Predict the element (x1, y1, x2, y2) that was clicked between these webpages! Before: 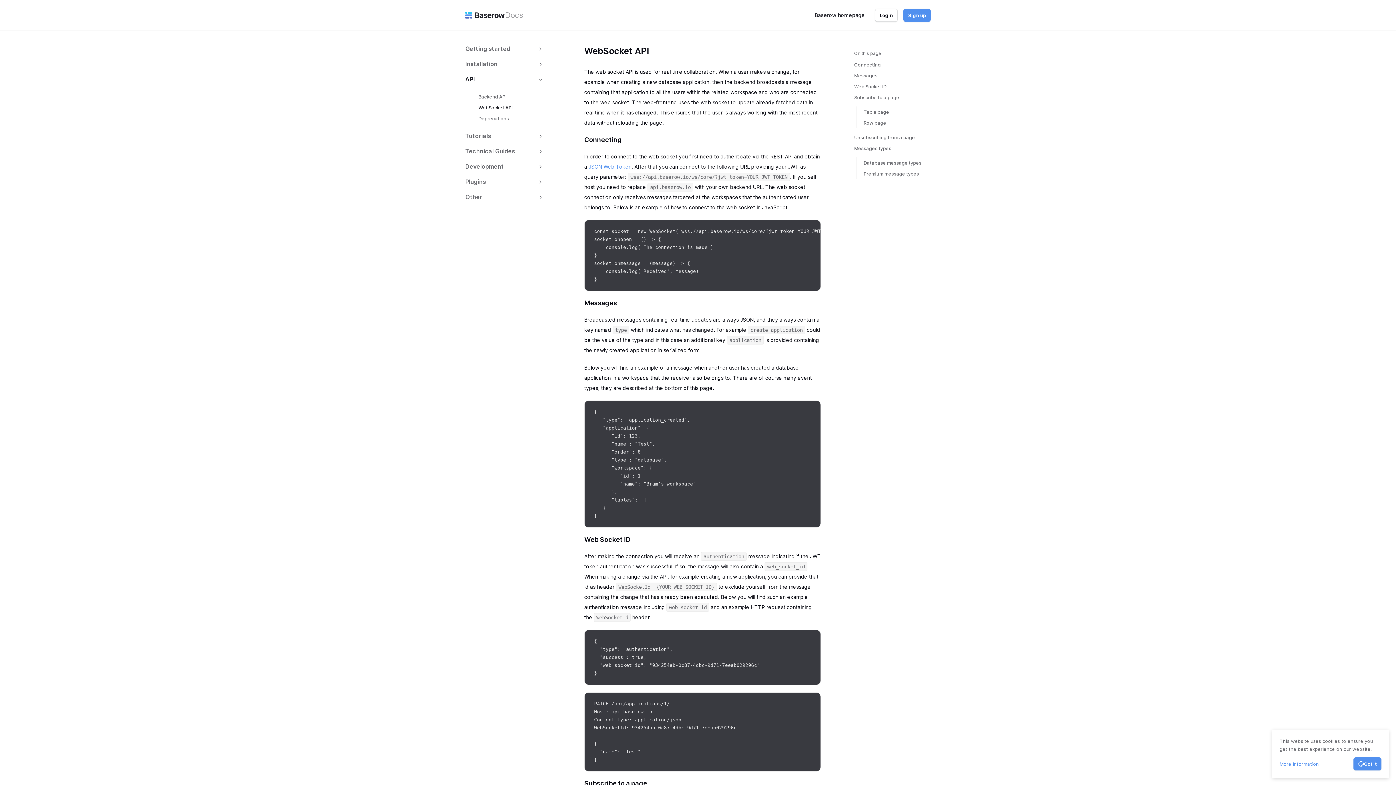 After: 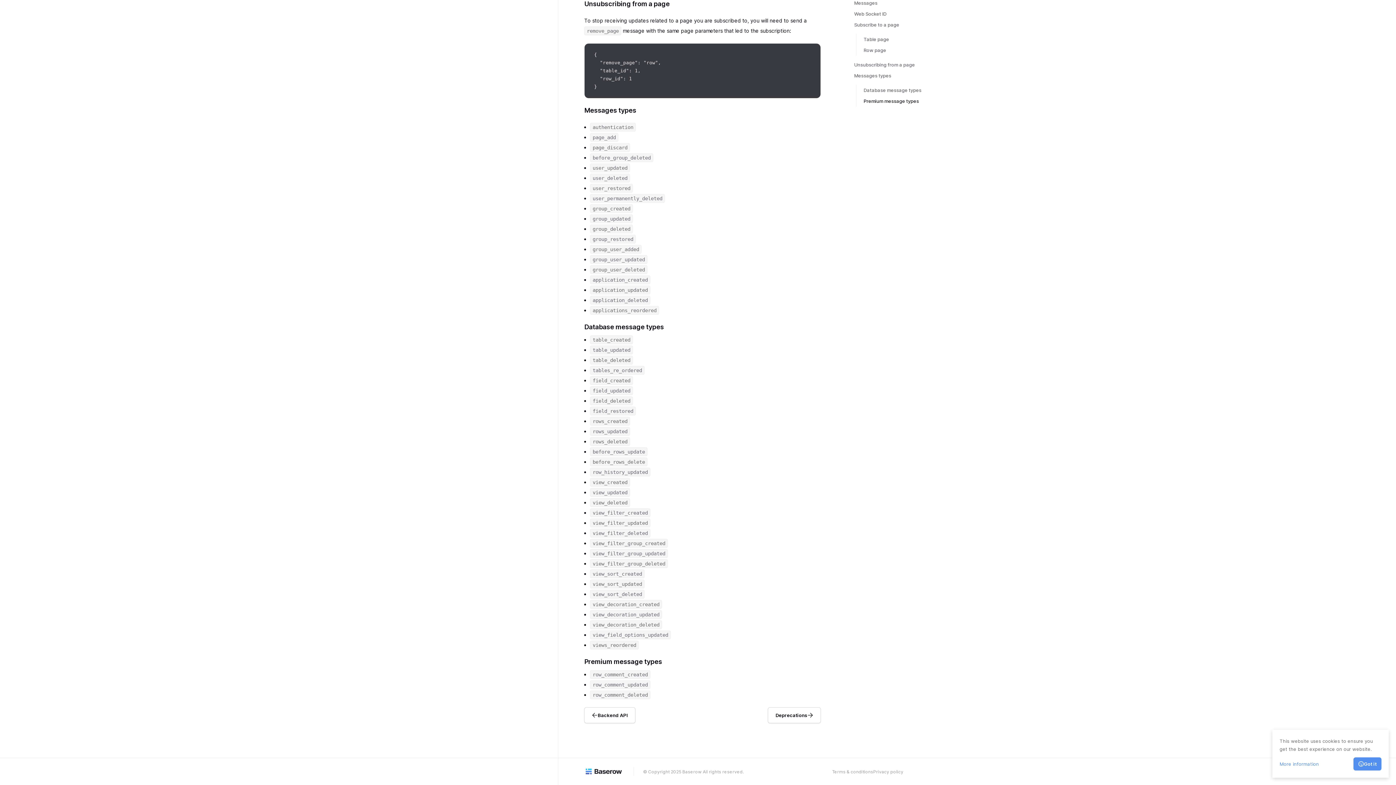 Action: bbox: (858, 168, 934, 179) label: Premium message types